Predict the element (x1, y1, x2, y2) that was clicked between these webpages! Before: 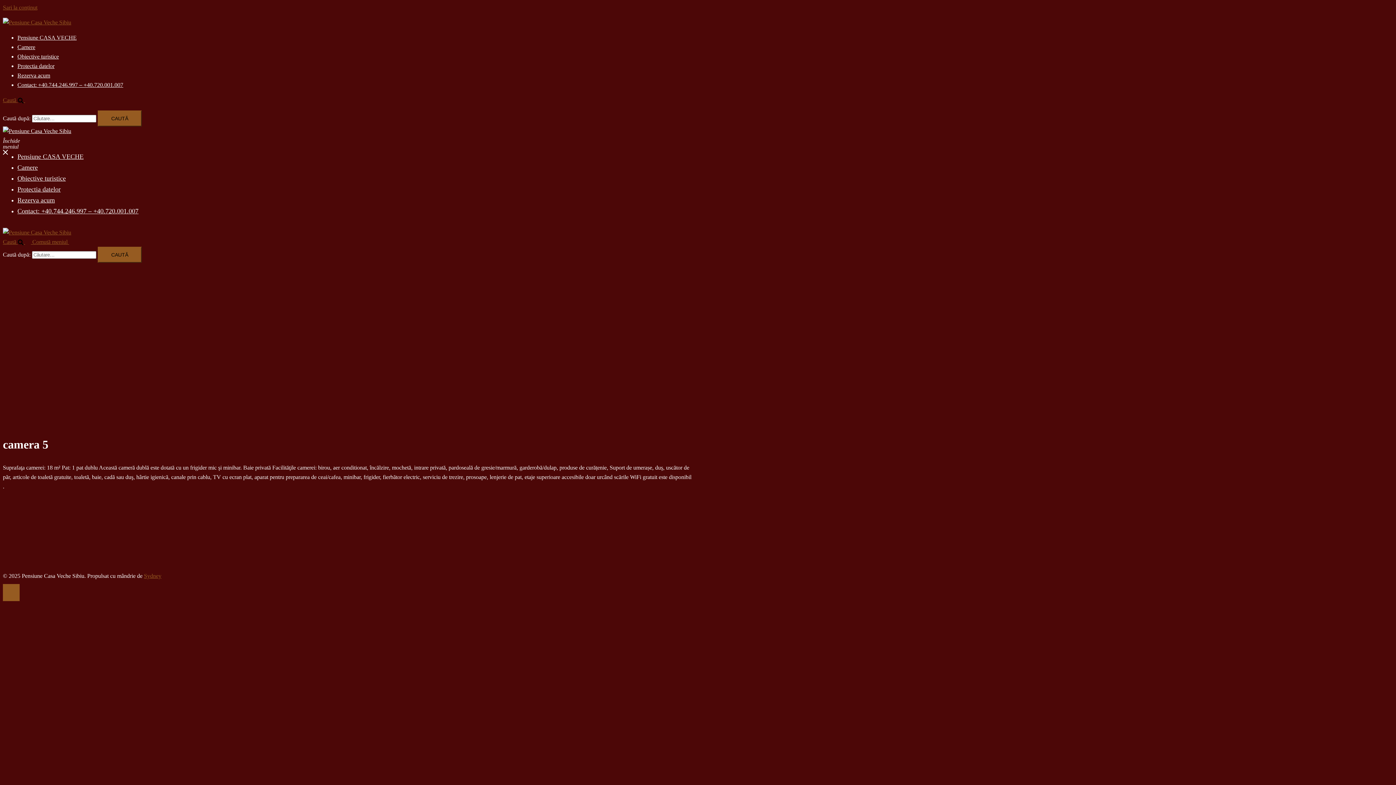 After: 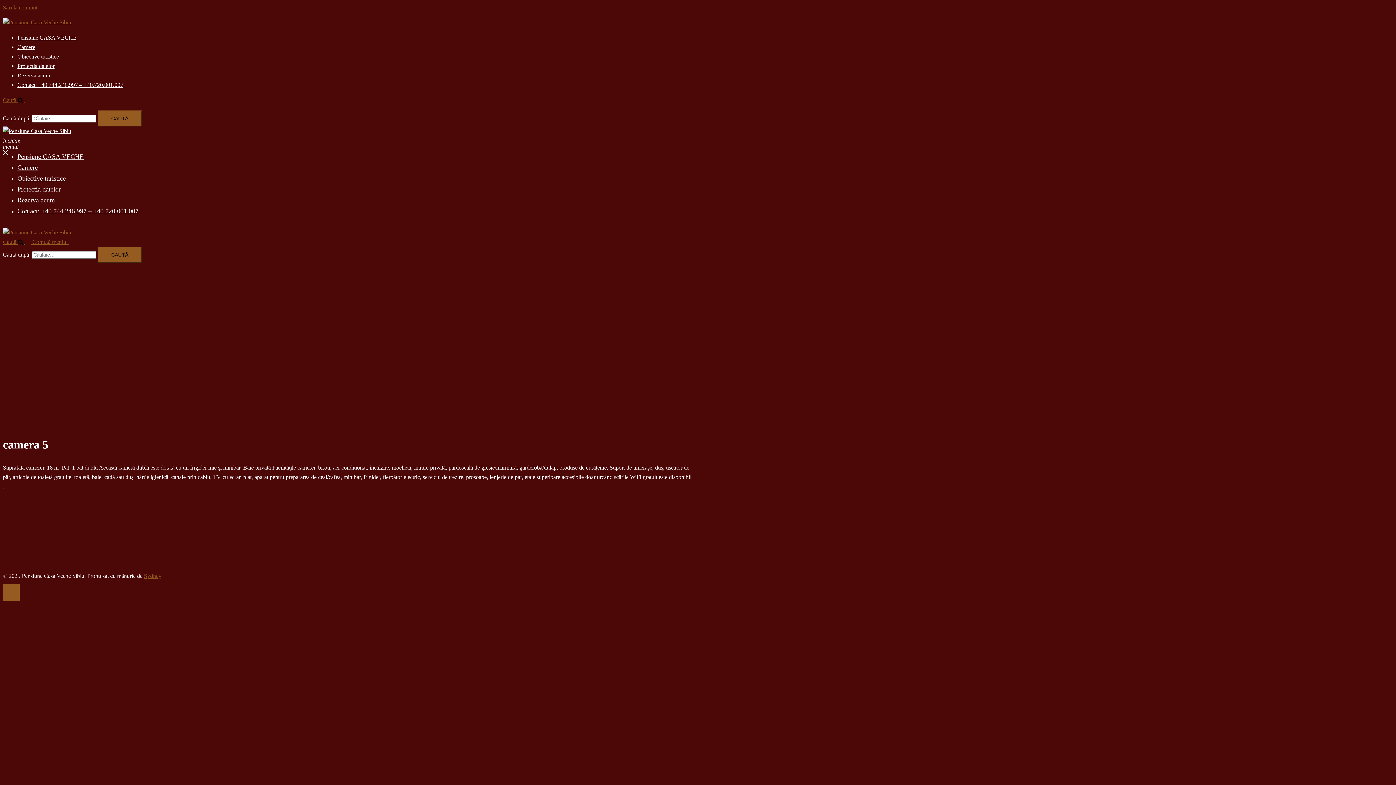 Action: bbox: (2, 584, 19, 601)